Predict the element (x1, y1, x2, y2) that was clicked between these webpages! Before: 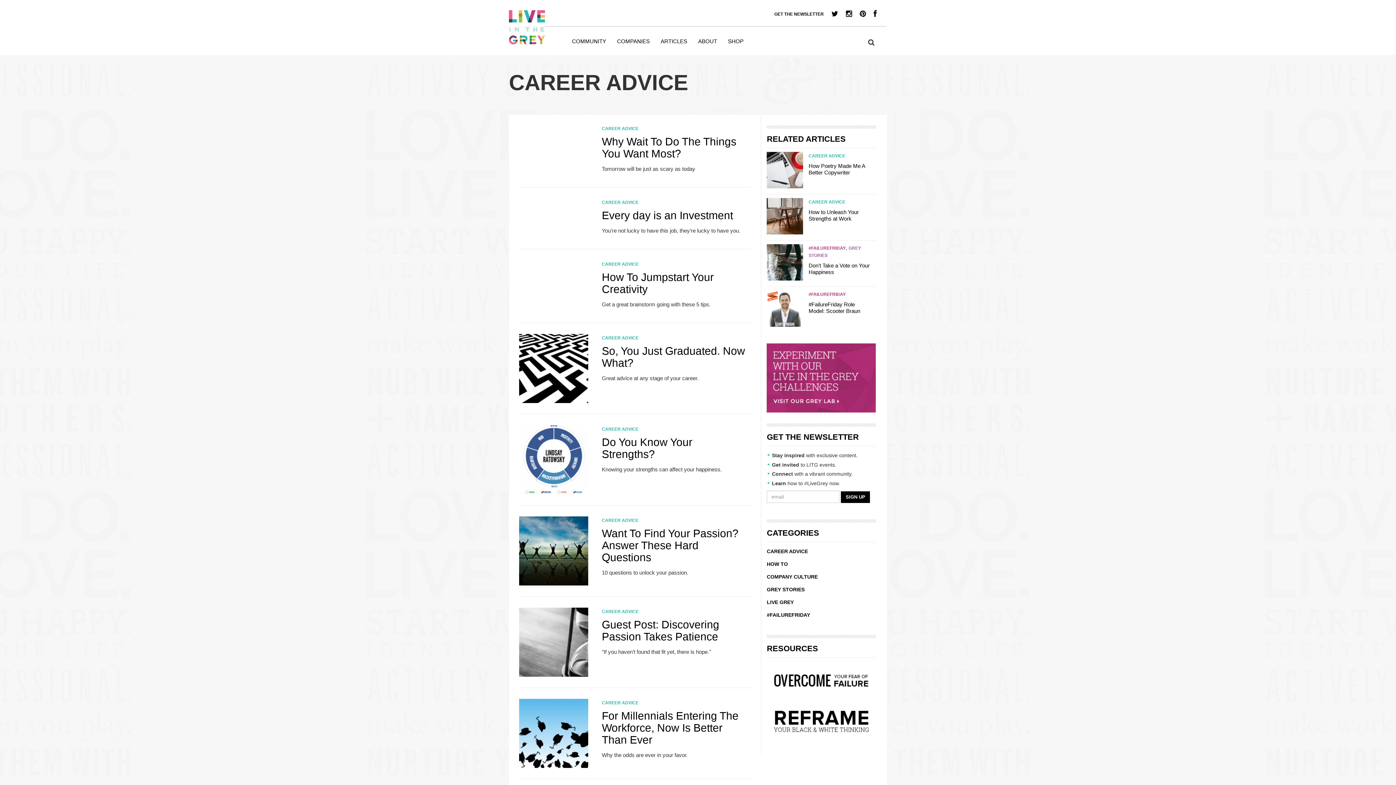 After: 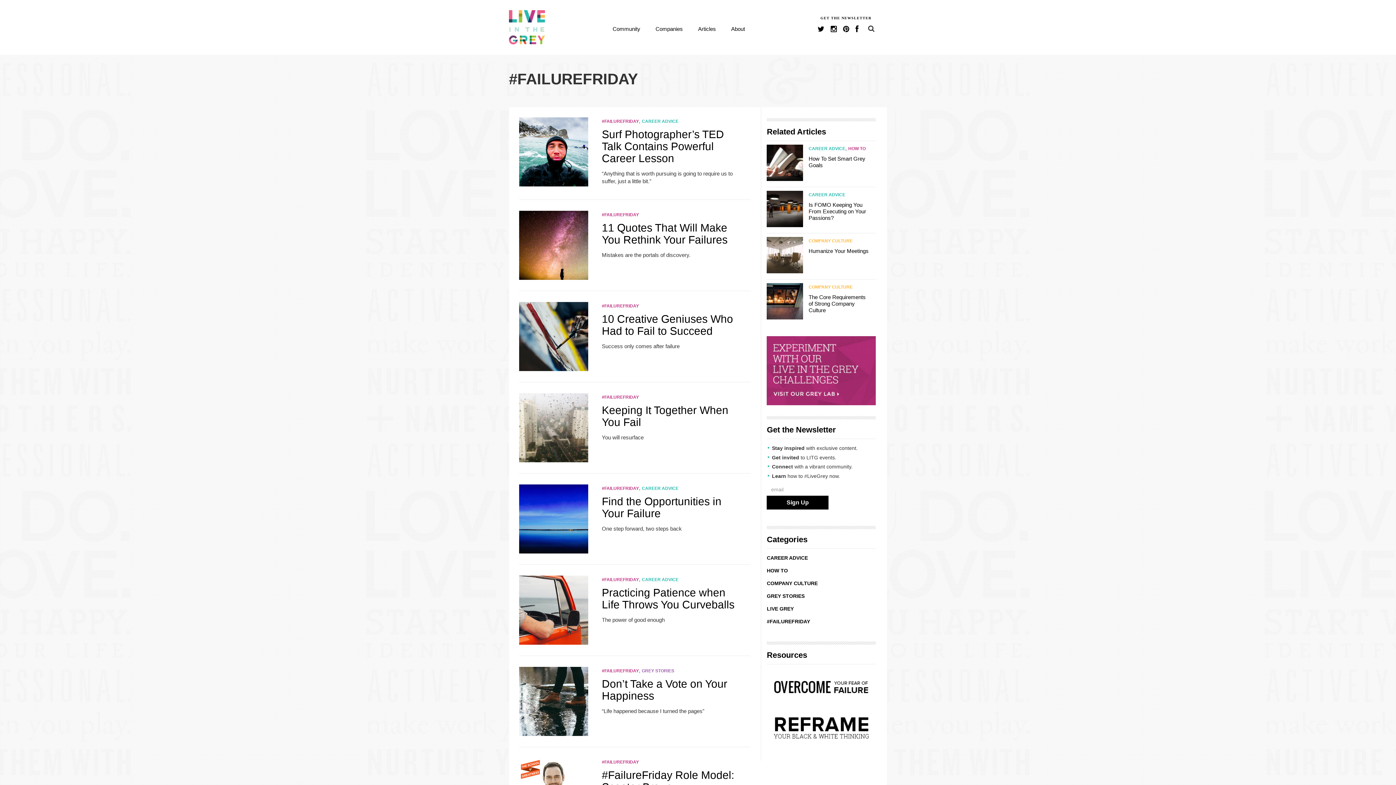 Action: bbox: (767, 612, 810, 618) label: #FAILUREFRIDAY